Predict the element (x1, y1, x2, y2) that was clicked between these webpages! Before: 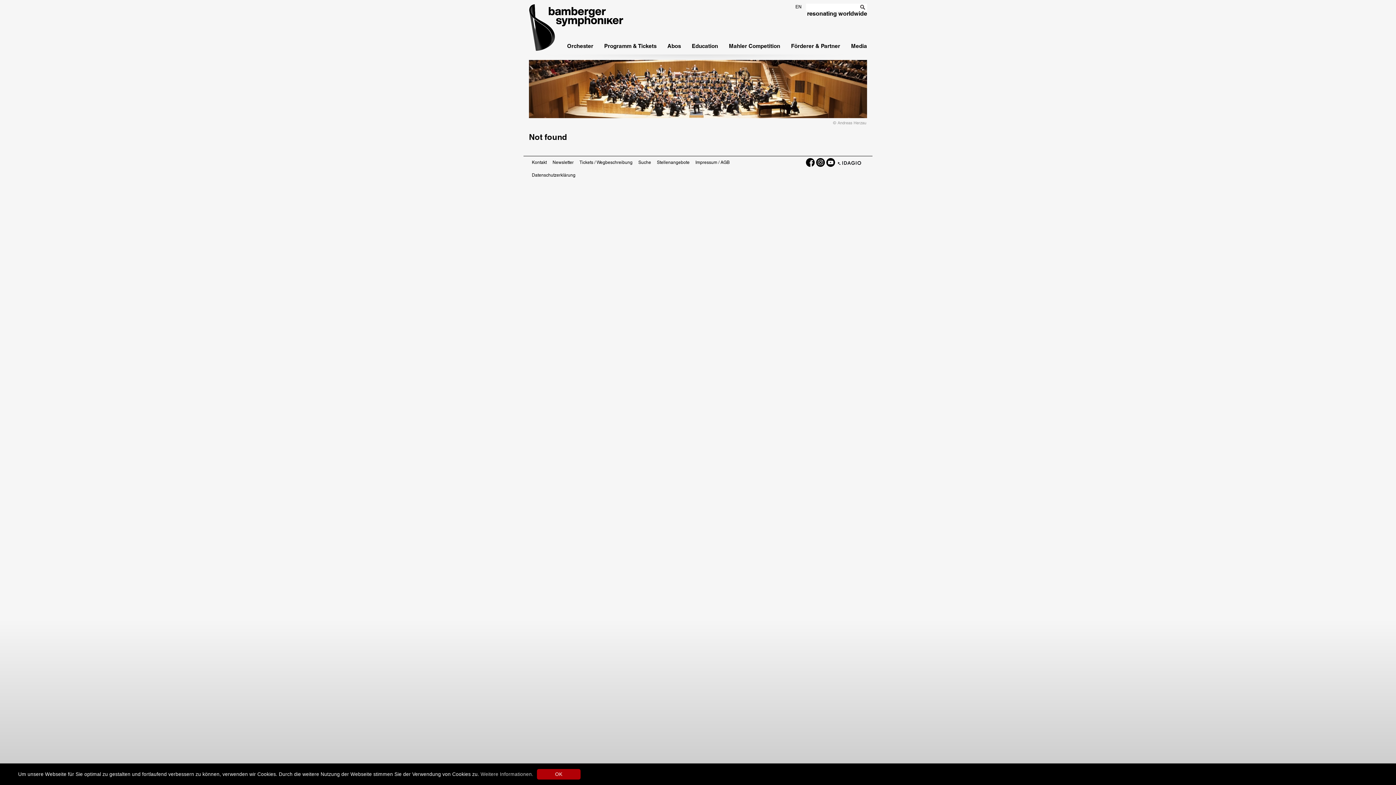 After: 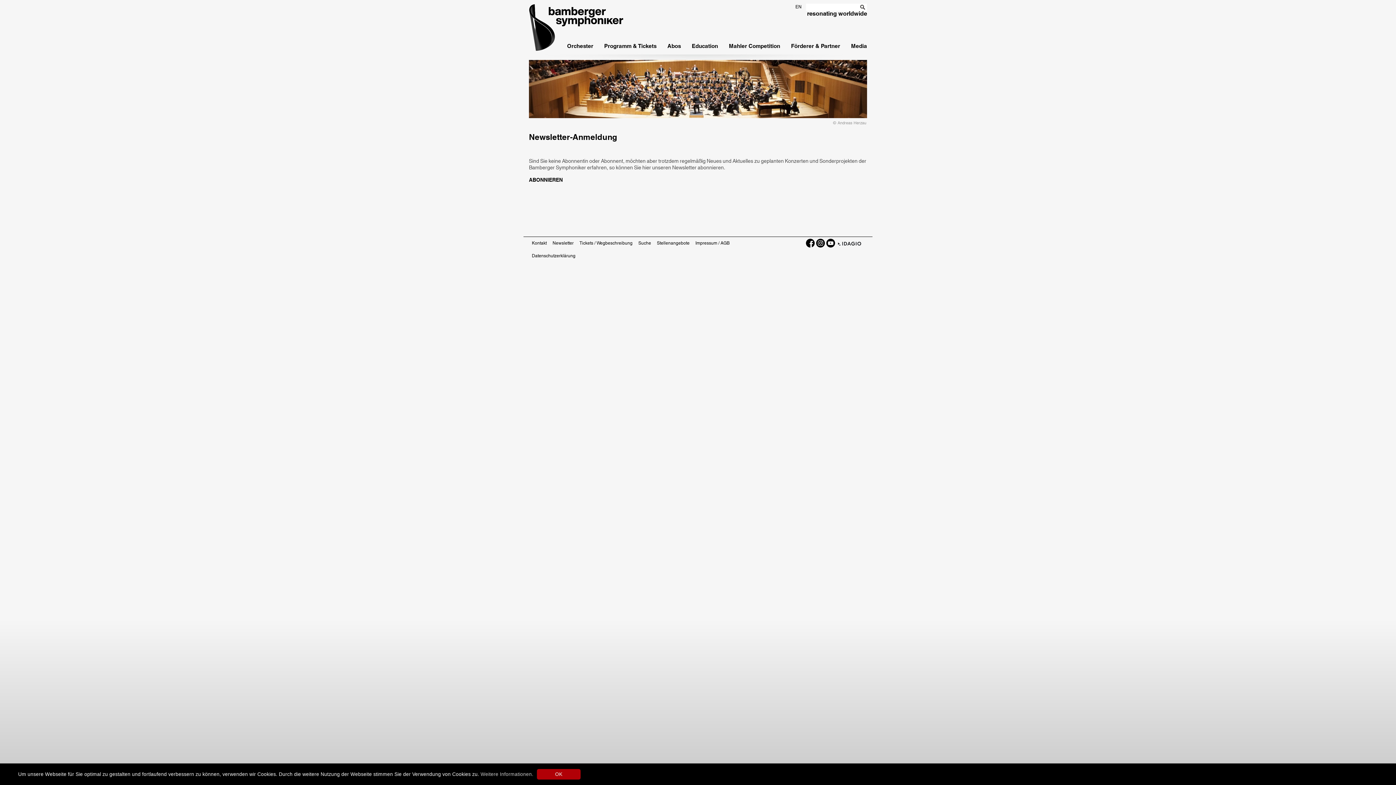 Action: bbox: (552, 158, 573, 166) label: Newsletter